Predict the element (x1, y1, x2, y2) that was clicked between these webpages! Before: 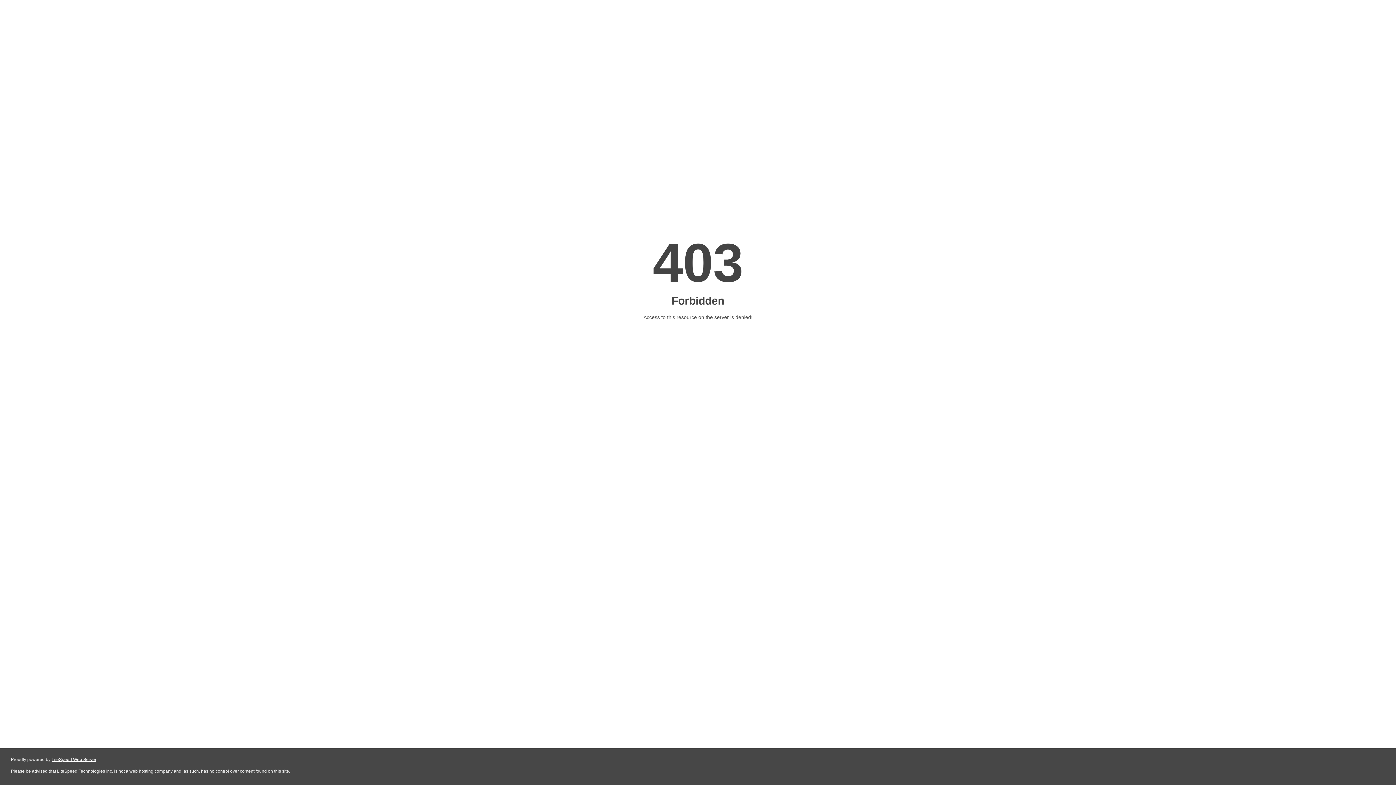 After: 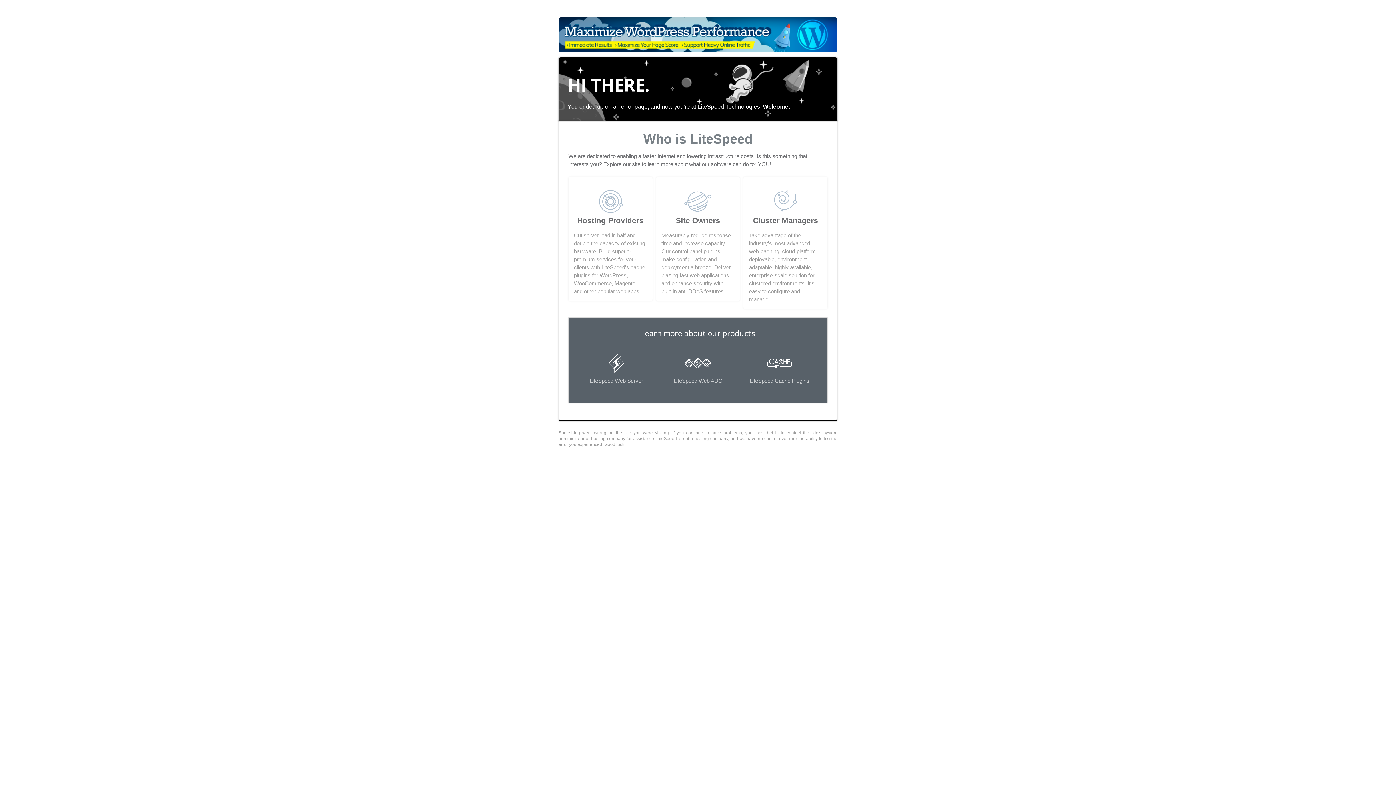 Action: label: LiteSpeed Web Server bbox: (51, 757, 96, 762)